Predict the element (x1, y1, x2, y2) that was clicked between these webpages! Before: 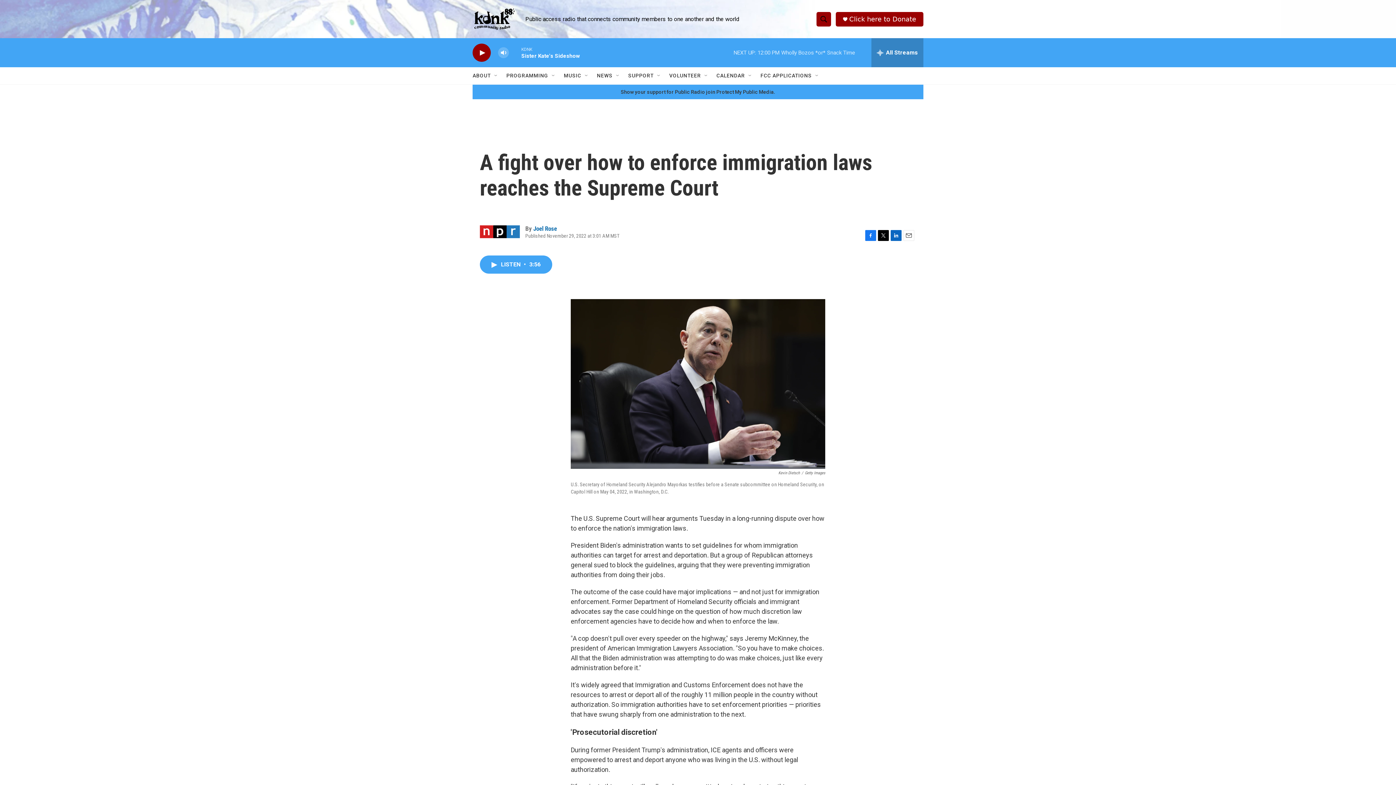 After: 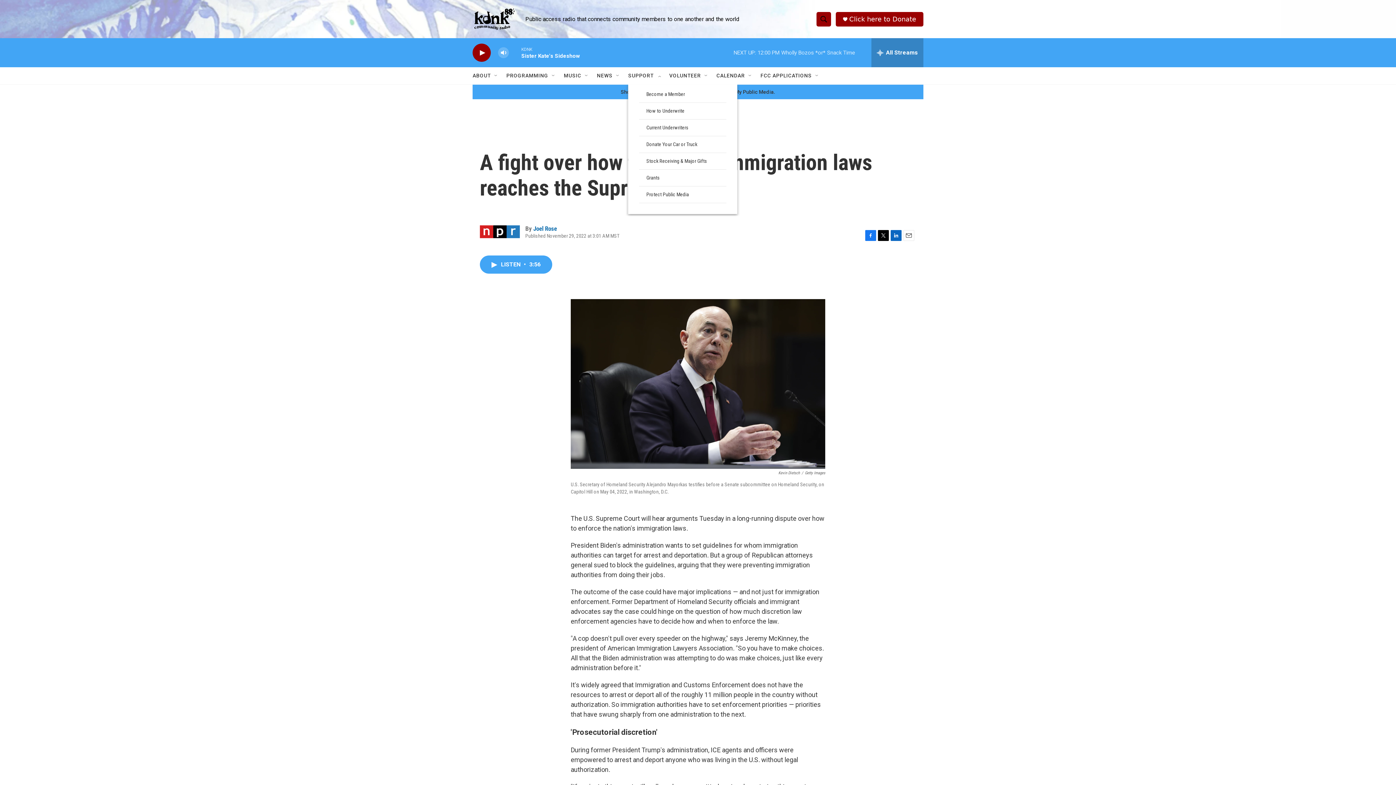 Action: bbox: (656, 72, 662, 78) label: Open Sub Navigation